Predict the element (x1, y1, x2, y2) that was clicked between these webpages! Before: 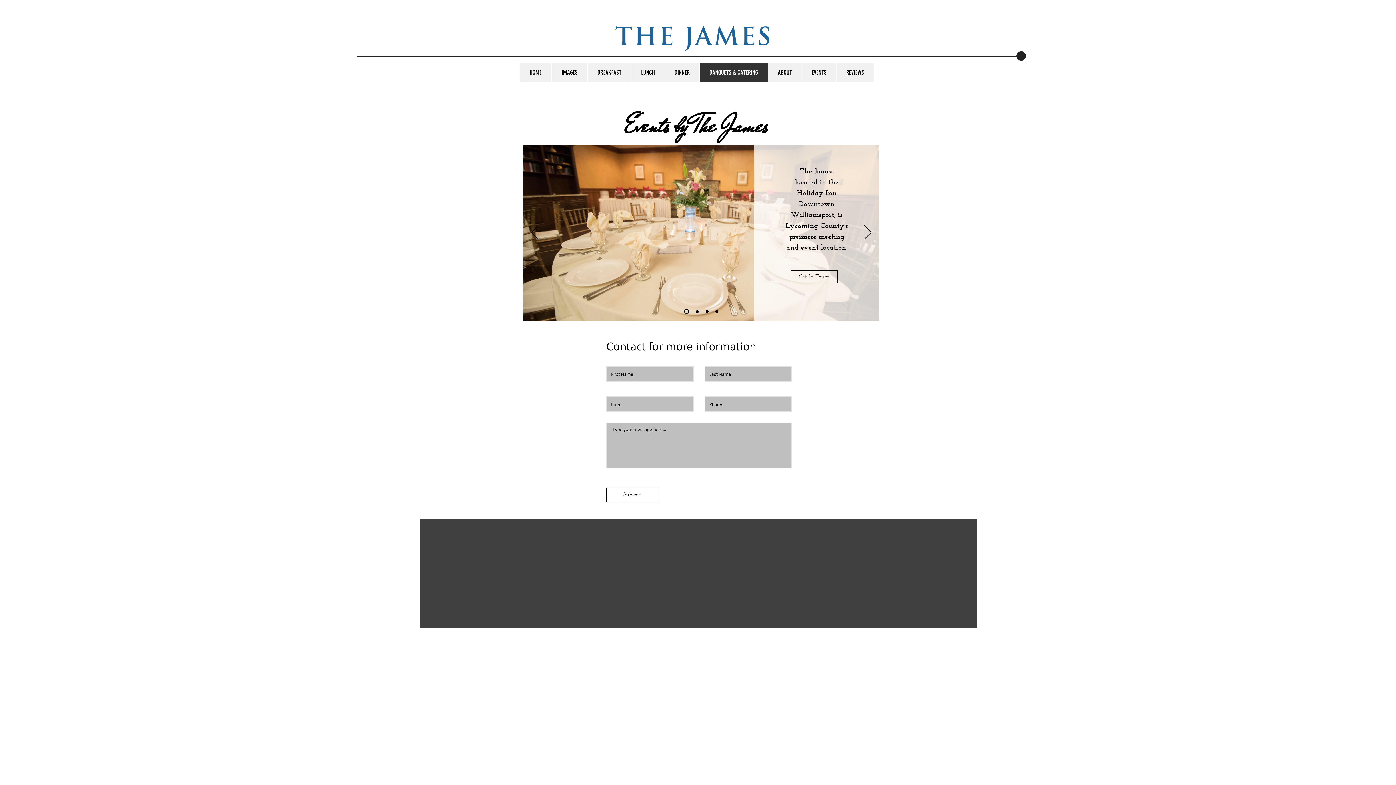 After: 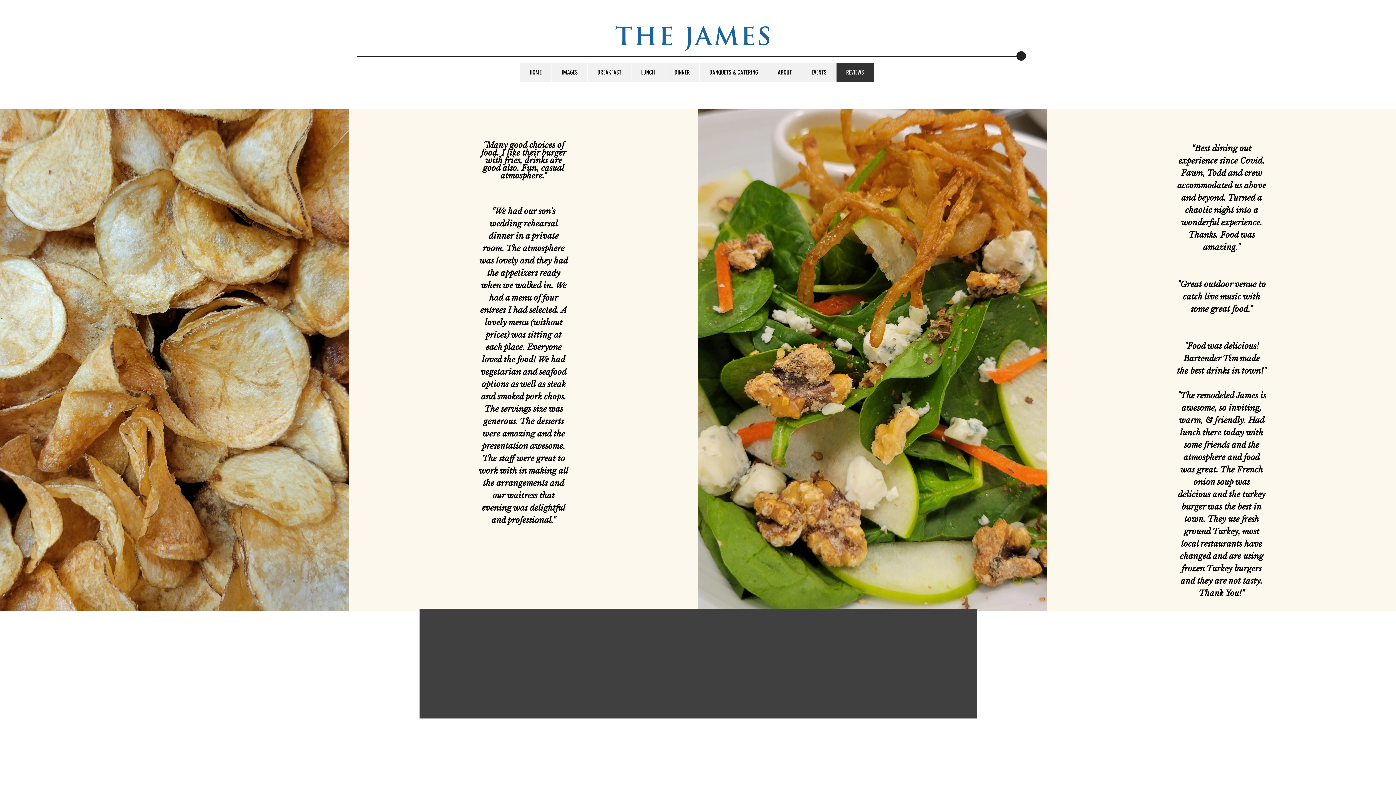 Action: label: REVIEWS bbox: (836, 62, 873, 81)